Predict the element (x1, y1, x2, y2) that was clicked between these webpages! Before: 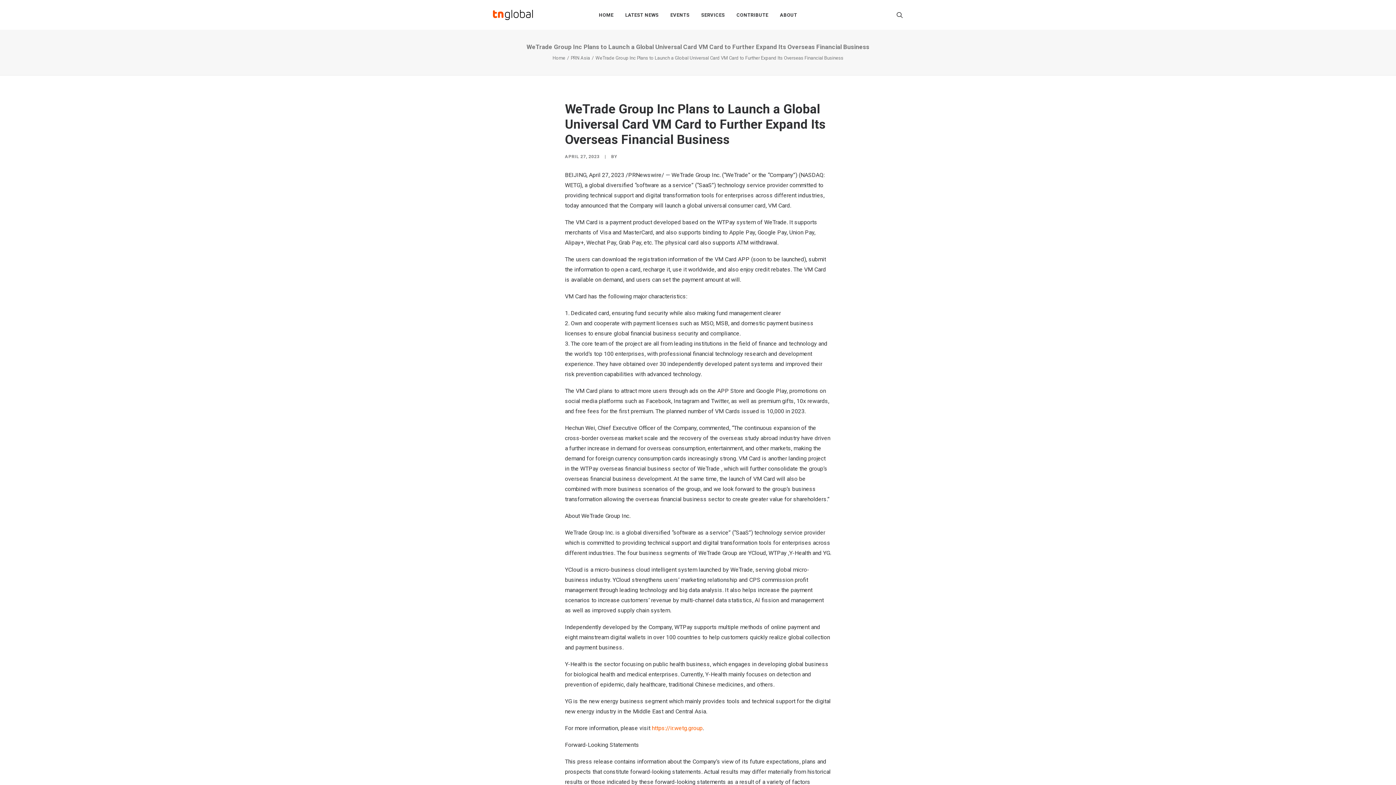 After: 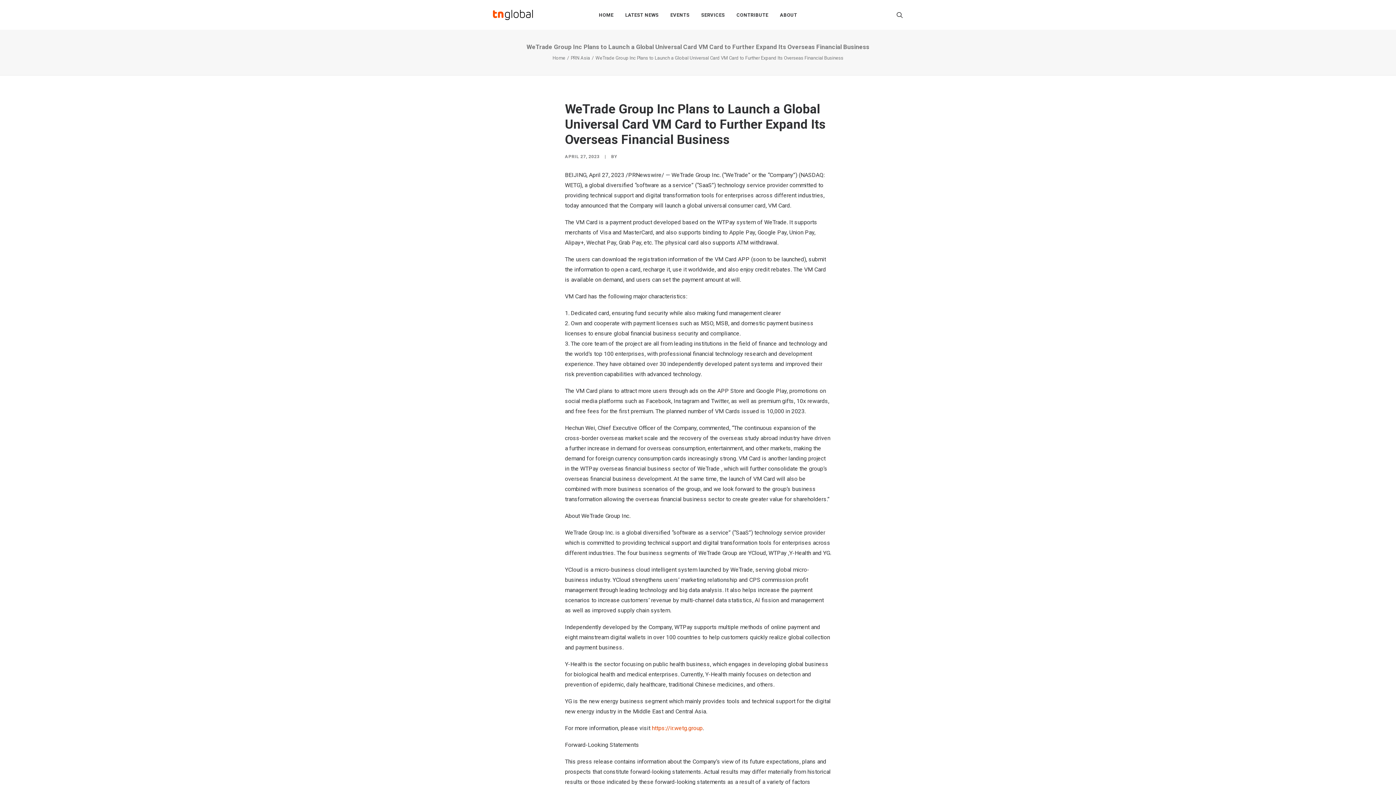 Action: bbox: (652, 725, 702, 732) label: https://ir.wetg.group